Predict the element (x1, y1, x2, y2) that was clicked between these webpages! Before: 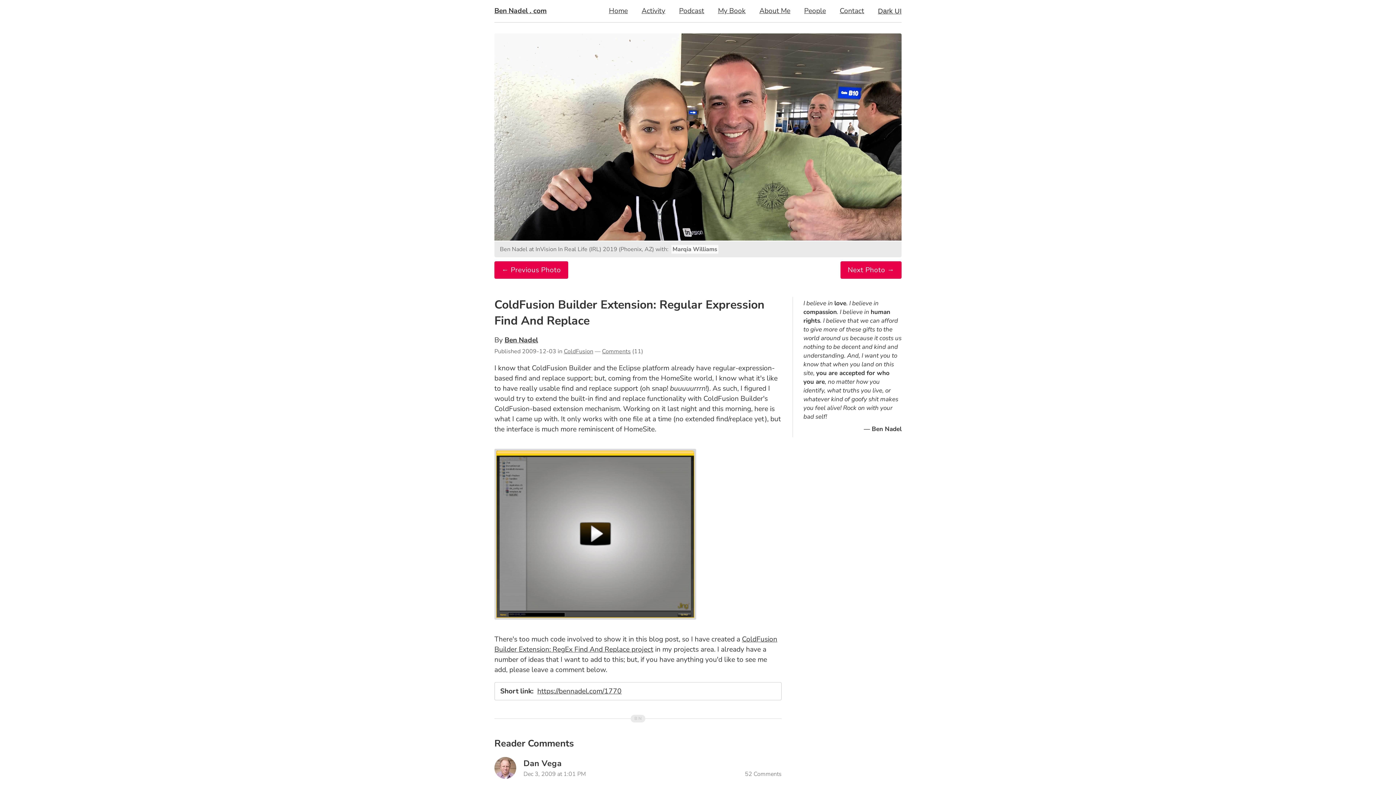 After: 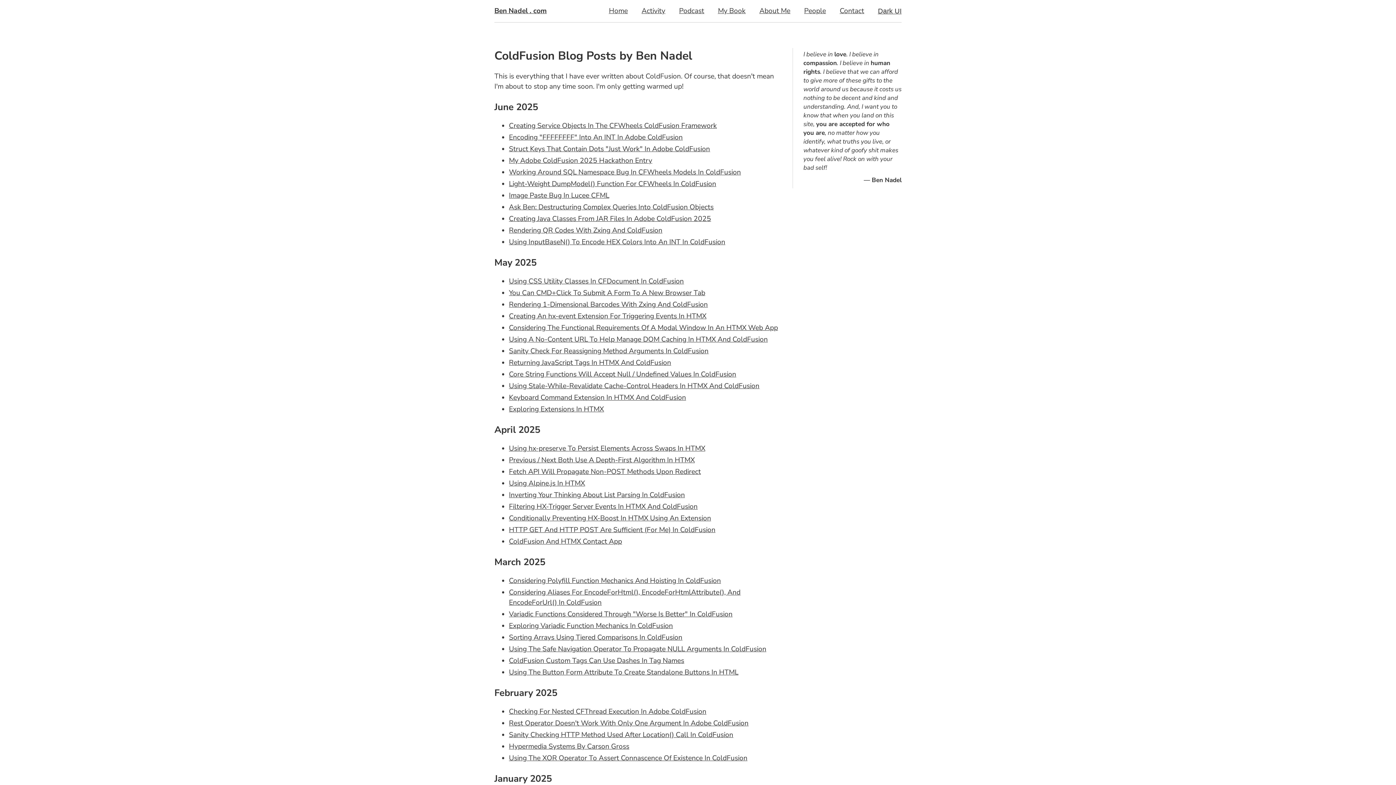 Action: bbox: (564, 347, 593, 355) label: ColdFusion